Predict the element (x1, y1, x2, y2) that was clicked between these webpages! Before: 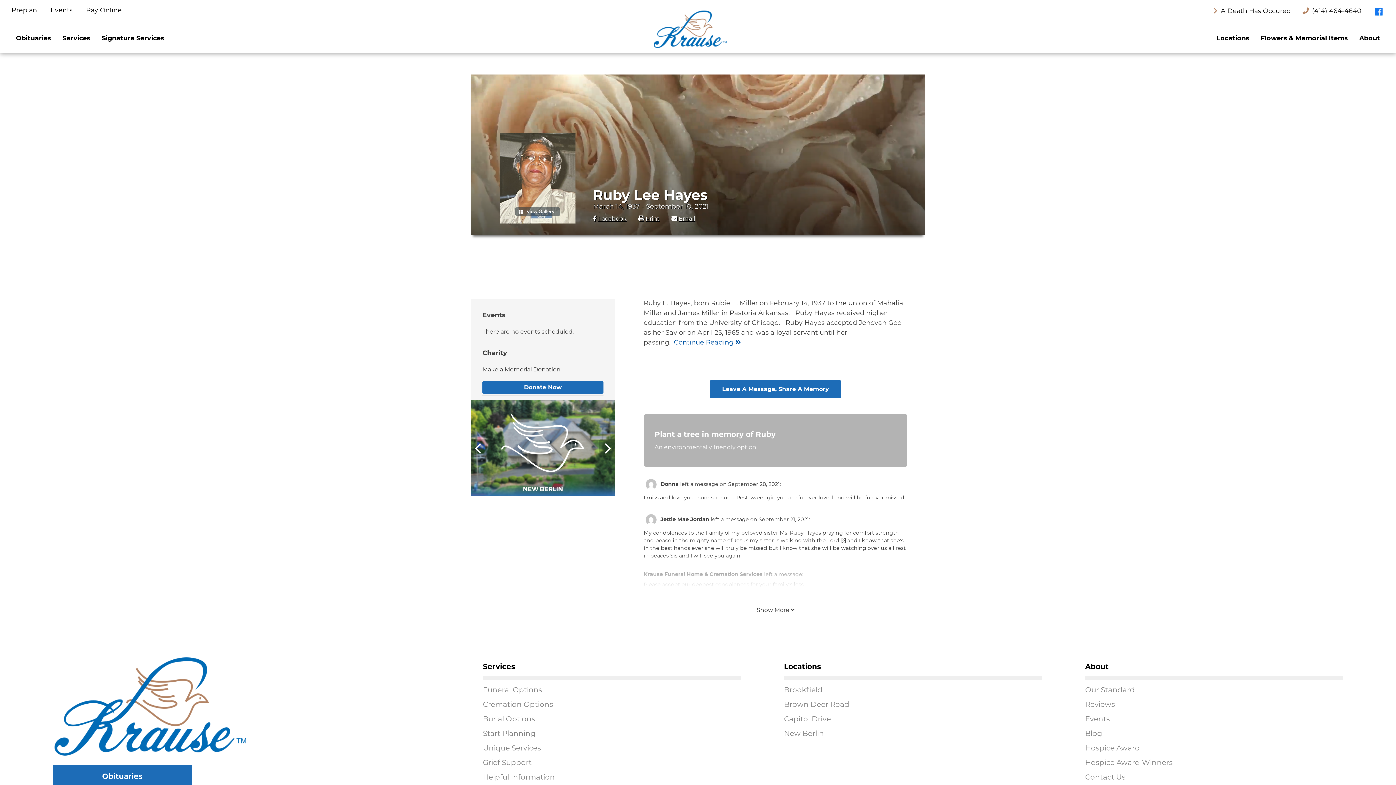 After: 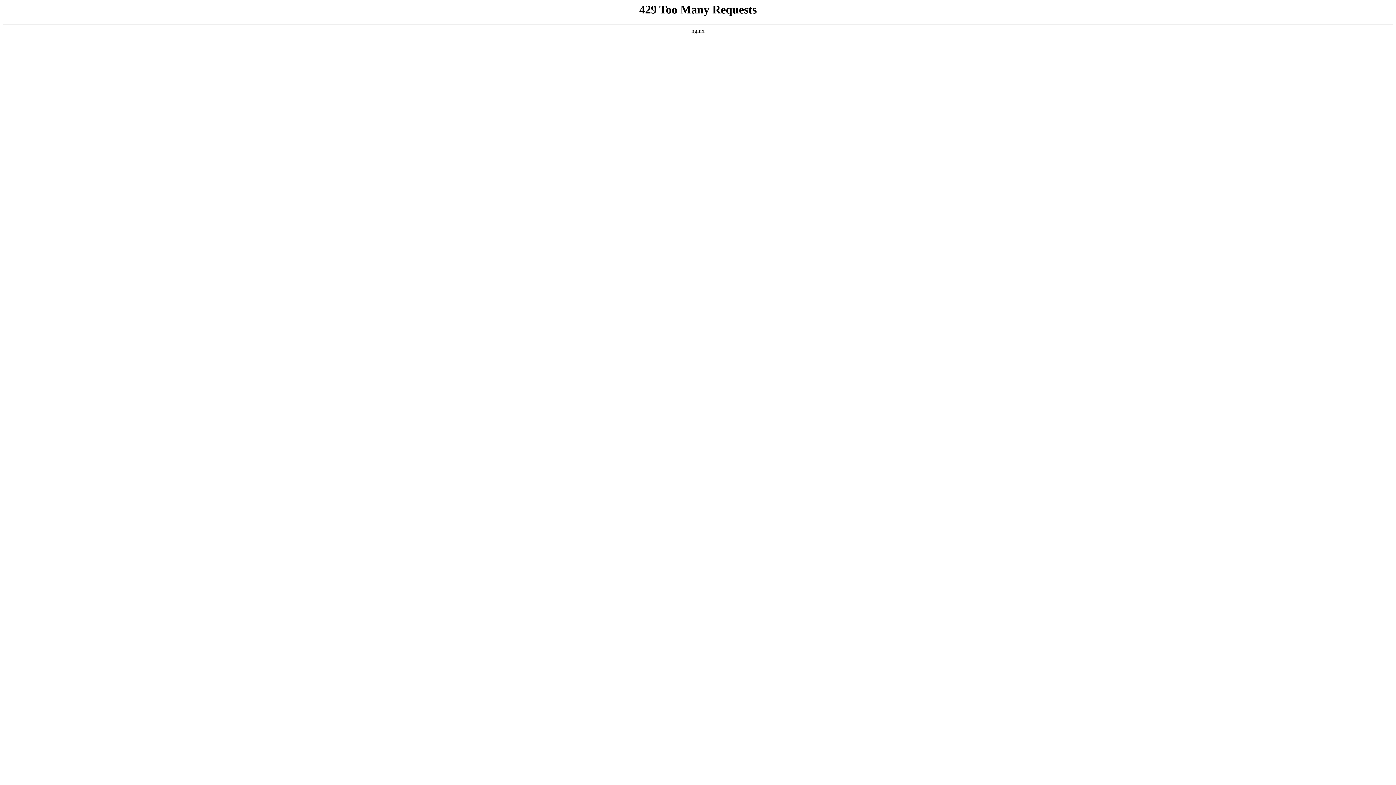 Action: bbox: (483, 662, 515, 671) label: Services